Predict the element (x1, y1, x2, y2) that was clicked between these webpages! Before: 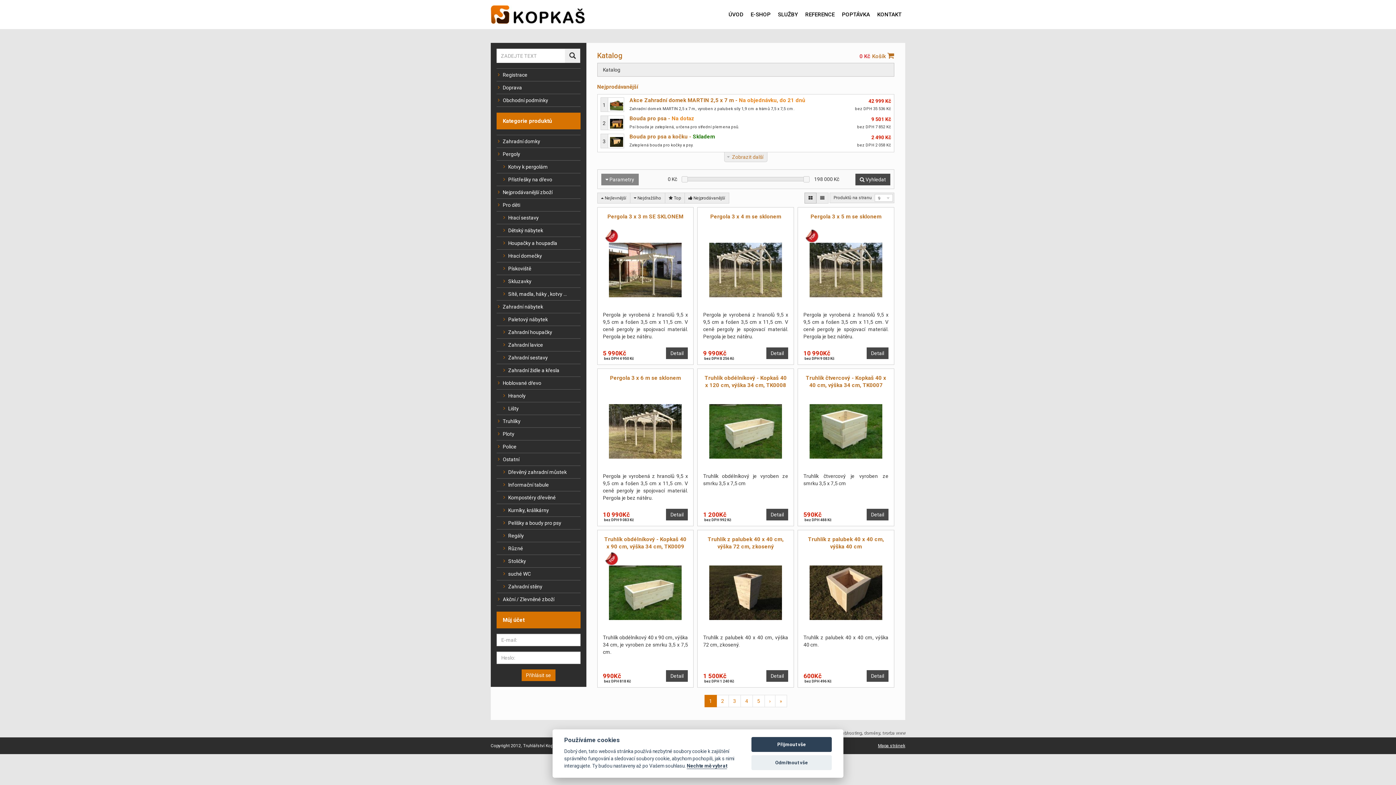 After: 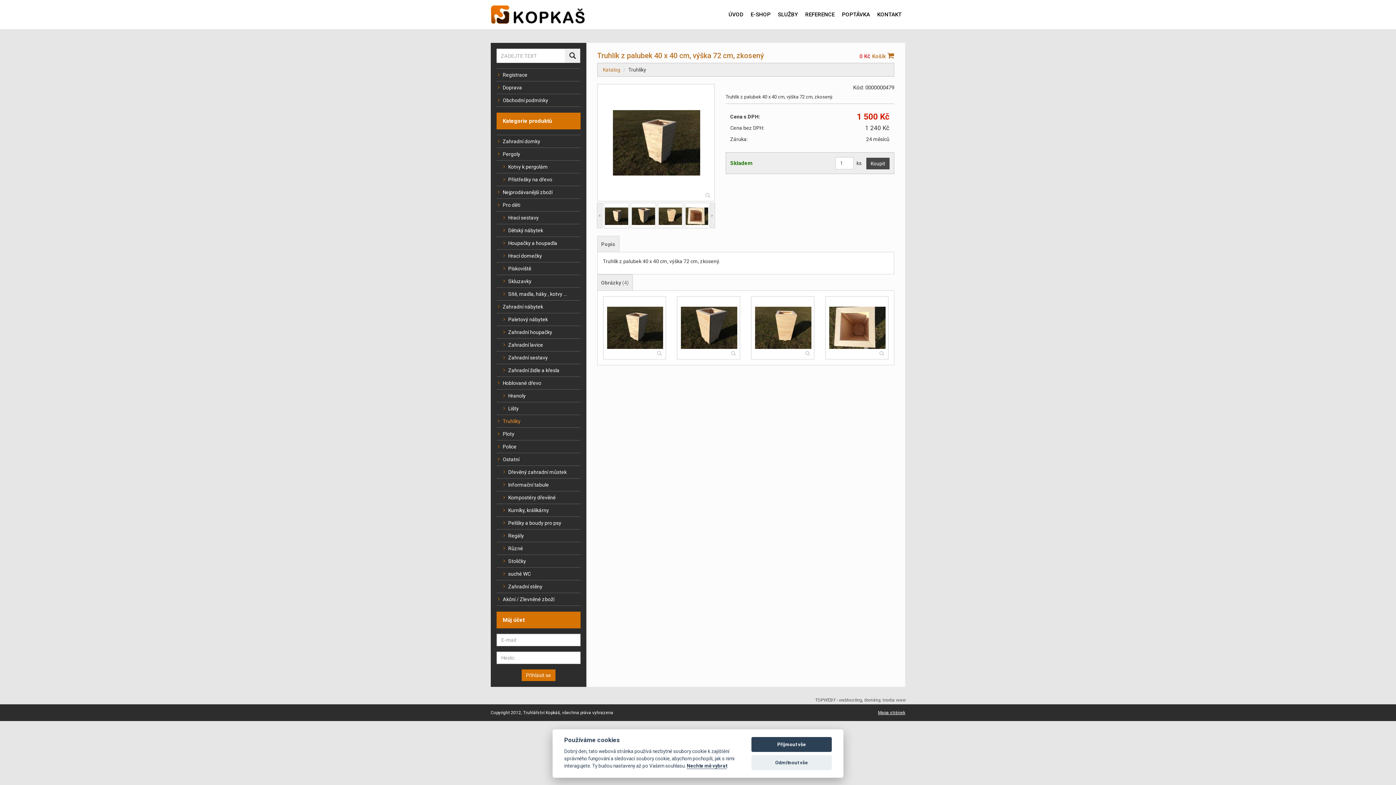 Action: bbox: (709, 556, 782, 628)